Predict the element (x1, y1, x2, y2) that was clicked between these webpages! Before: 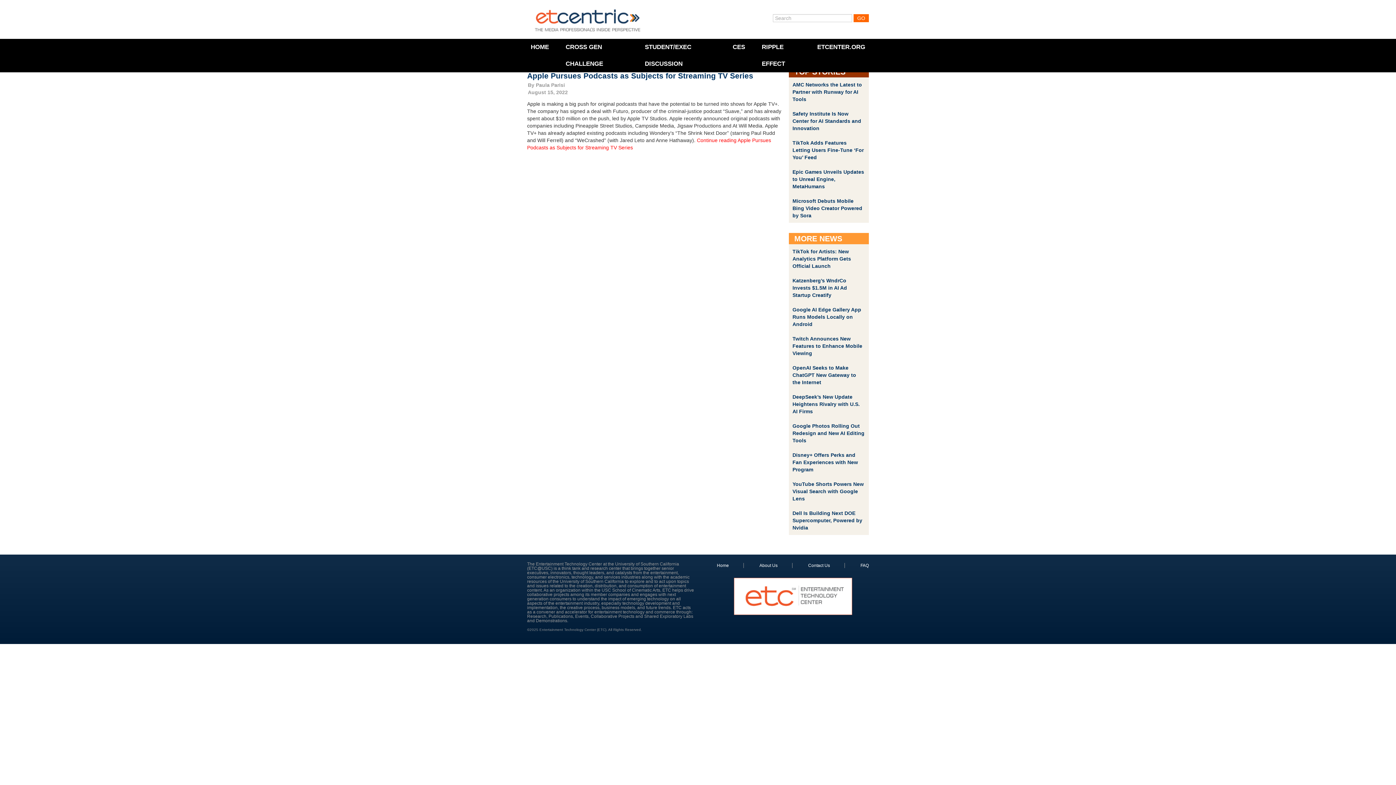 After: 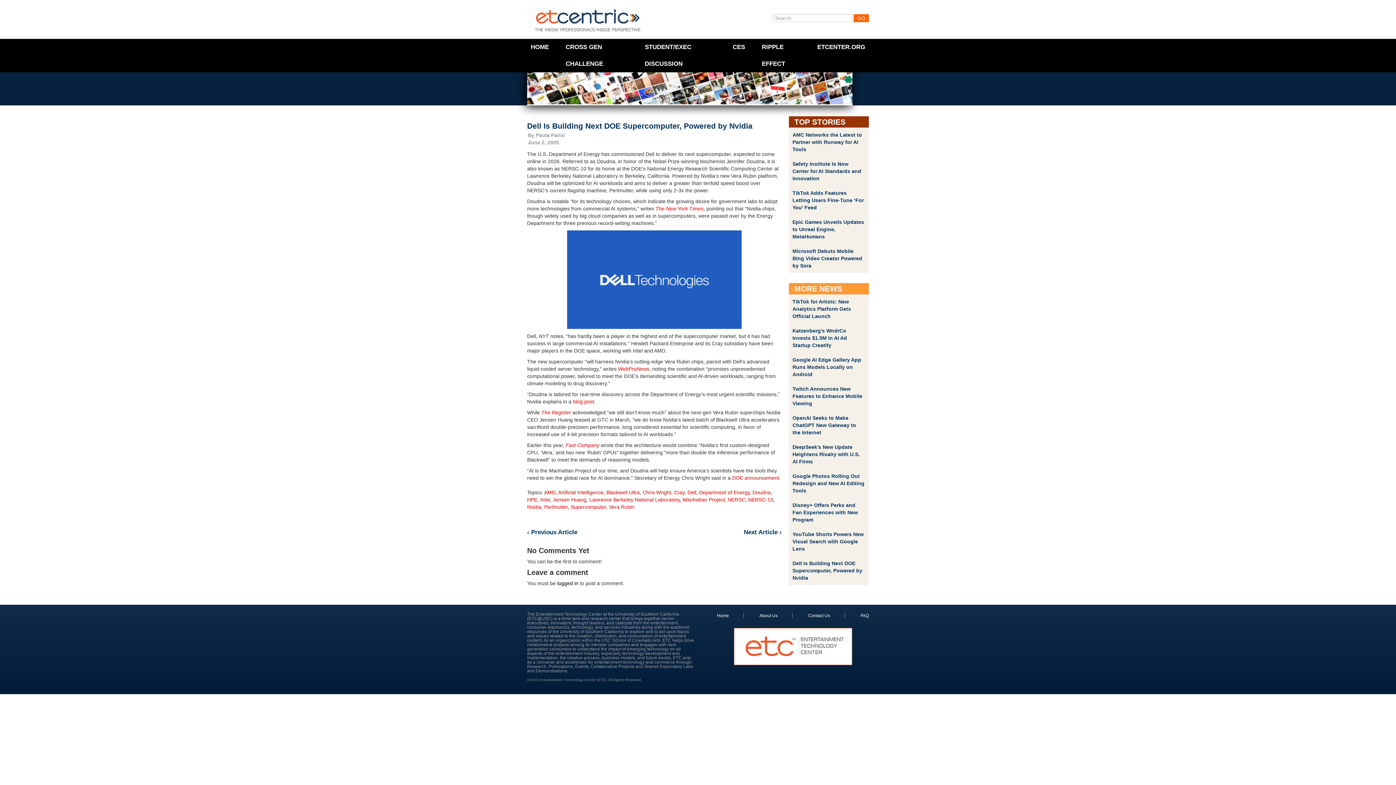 Action: label: Dell Is Building Next DOE Supercomputer, Powered by Nvidia bbox: (792, 510, 862, 530)